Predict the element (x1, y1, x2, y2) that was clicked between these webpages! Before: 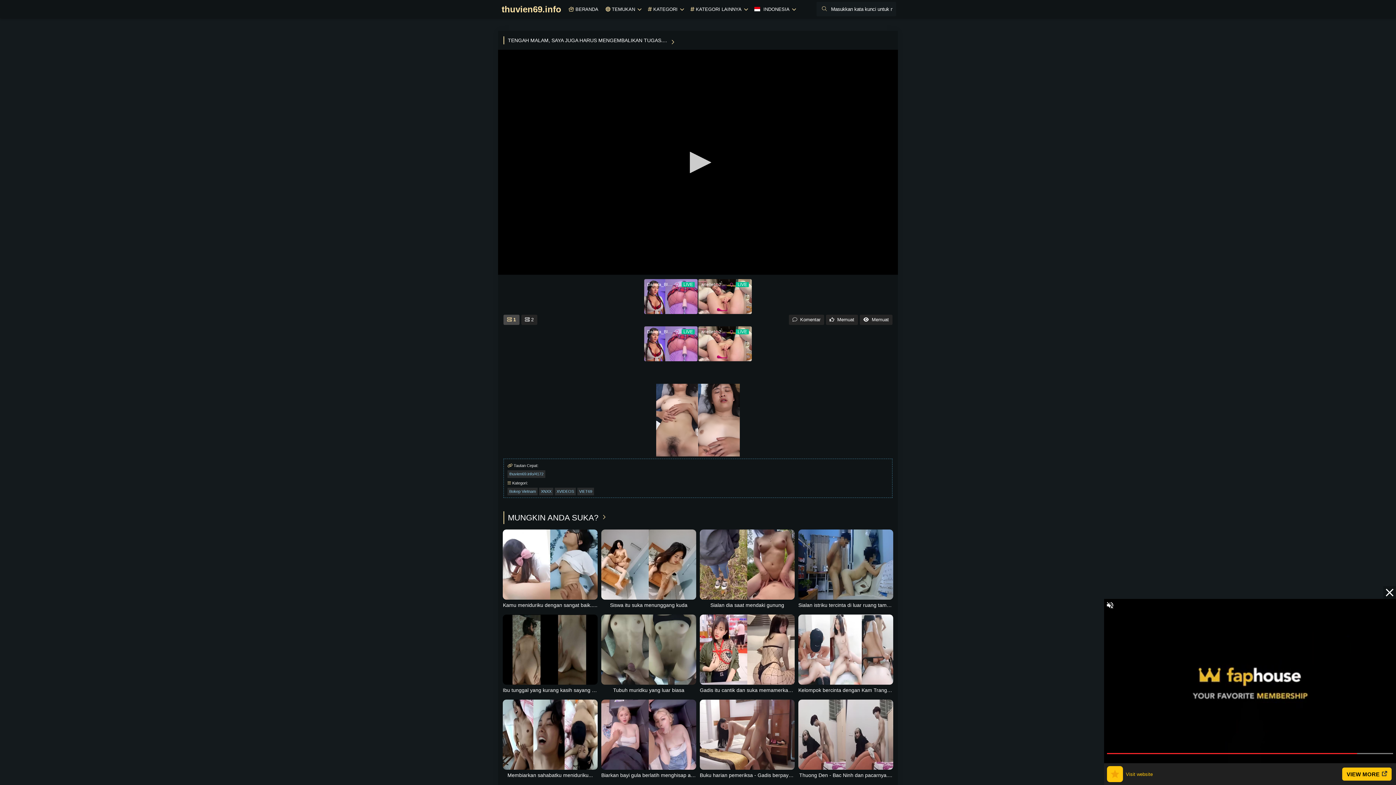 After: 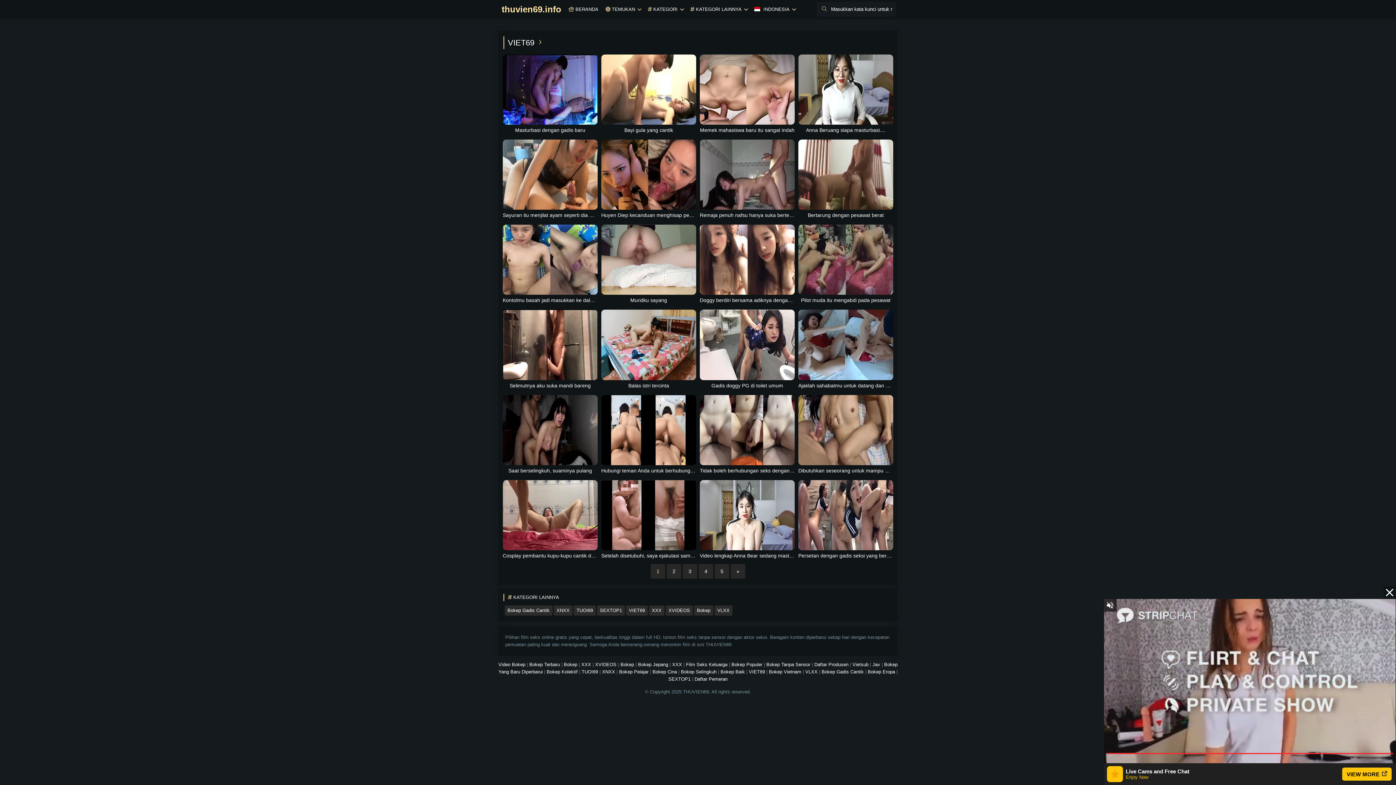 Action: label: VIET69 bbox: (577, 487, 594, 495)